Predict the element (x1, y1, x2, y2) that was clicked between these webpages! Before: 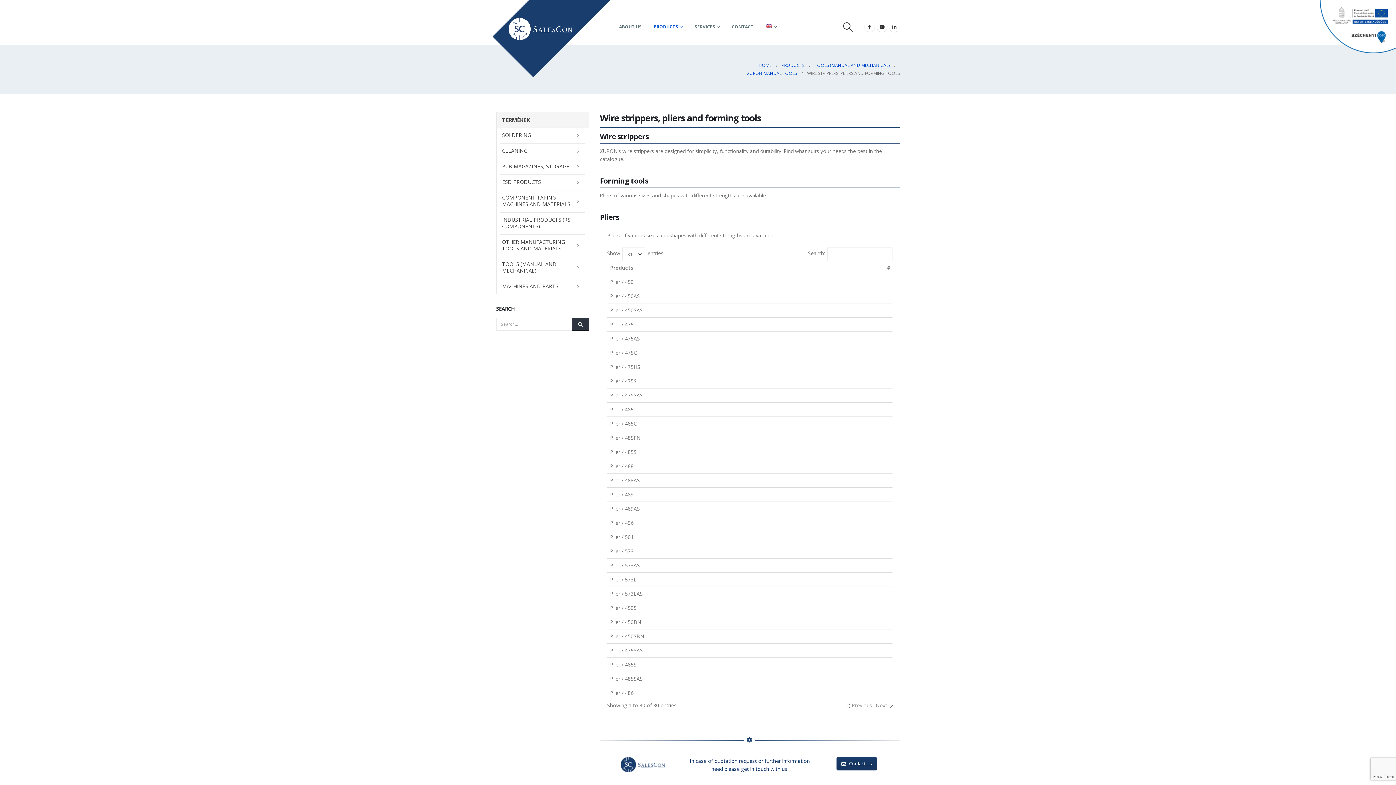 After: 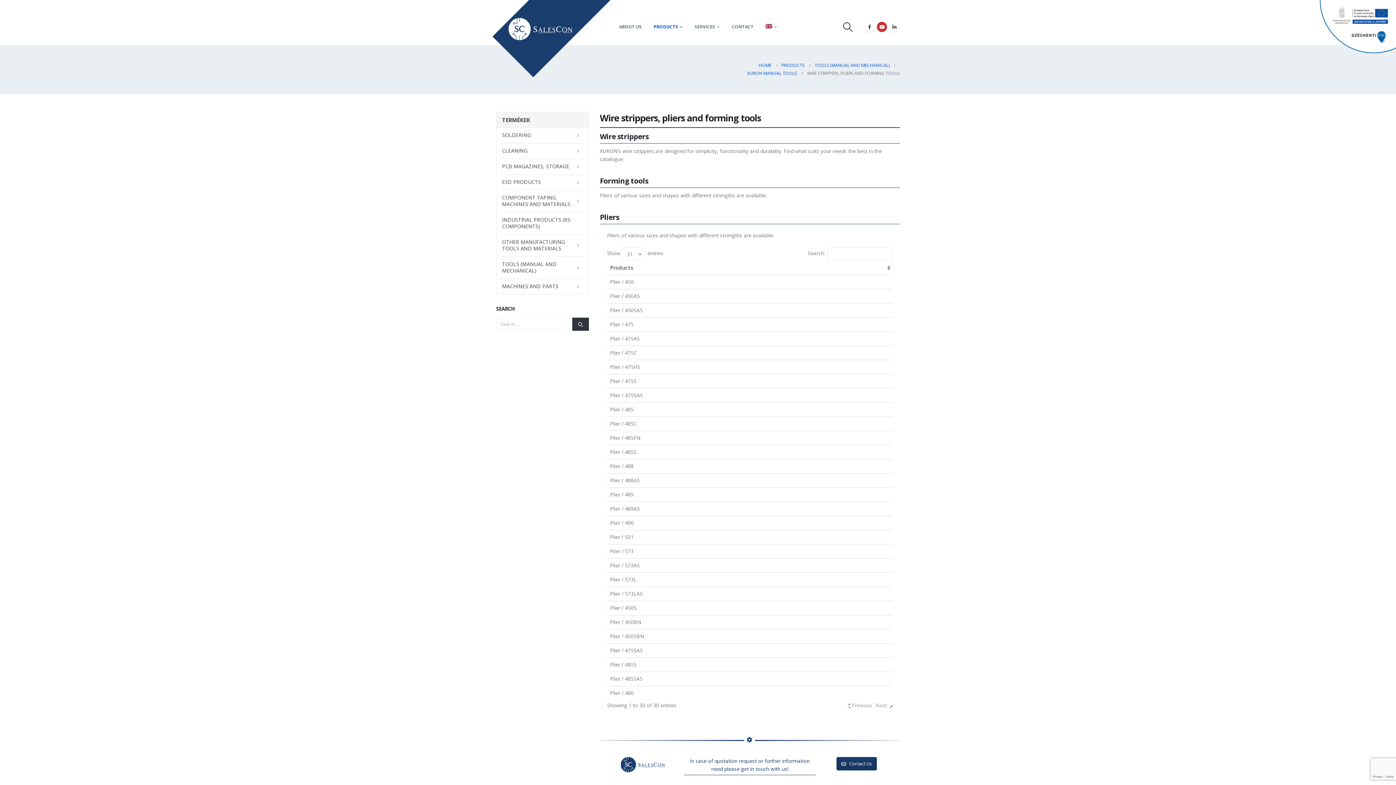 Action: bbox: (877, 21, 887, 32)